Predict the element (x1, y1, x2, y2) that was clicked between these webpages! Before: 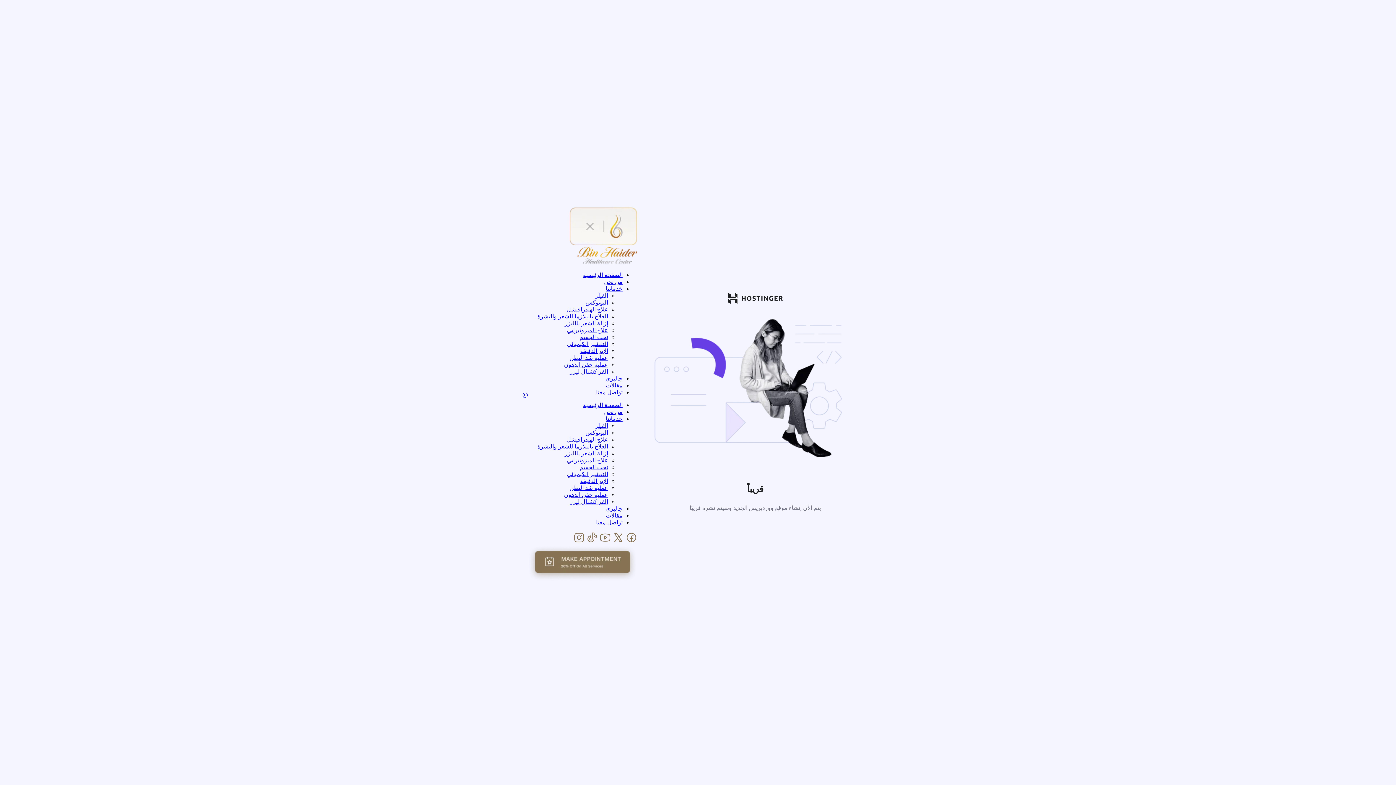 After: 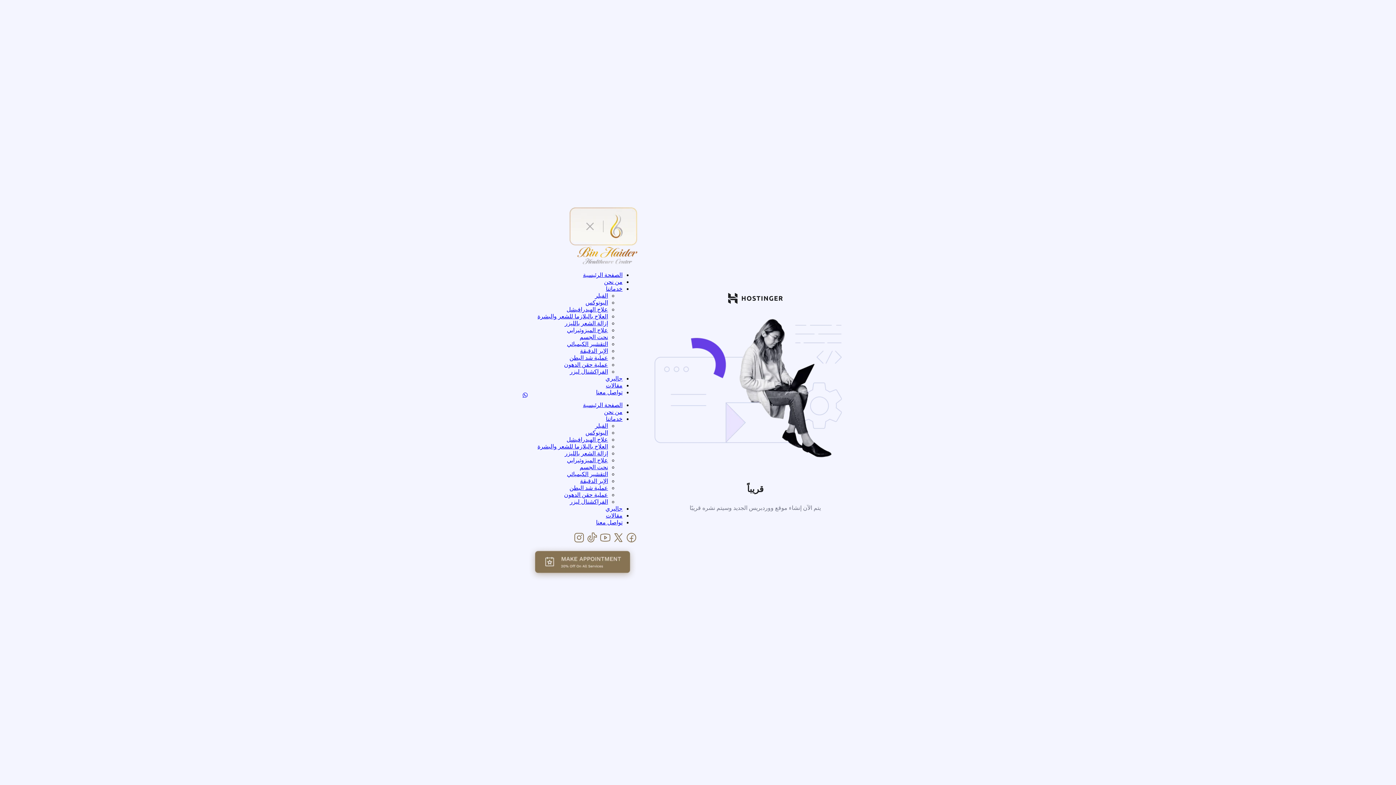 Action: bbox: (624, 538, 637, 545) label:  